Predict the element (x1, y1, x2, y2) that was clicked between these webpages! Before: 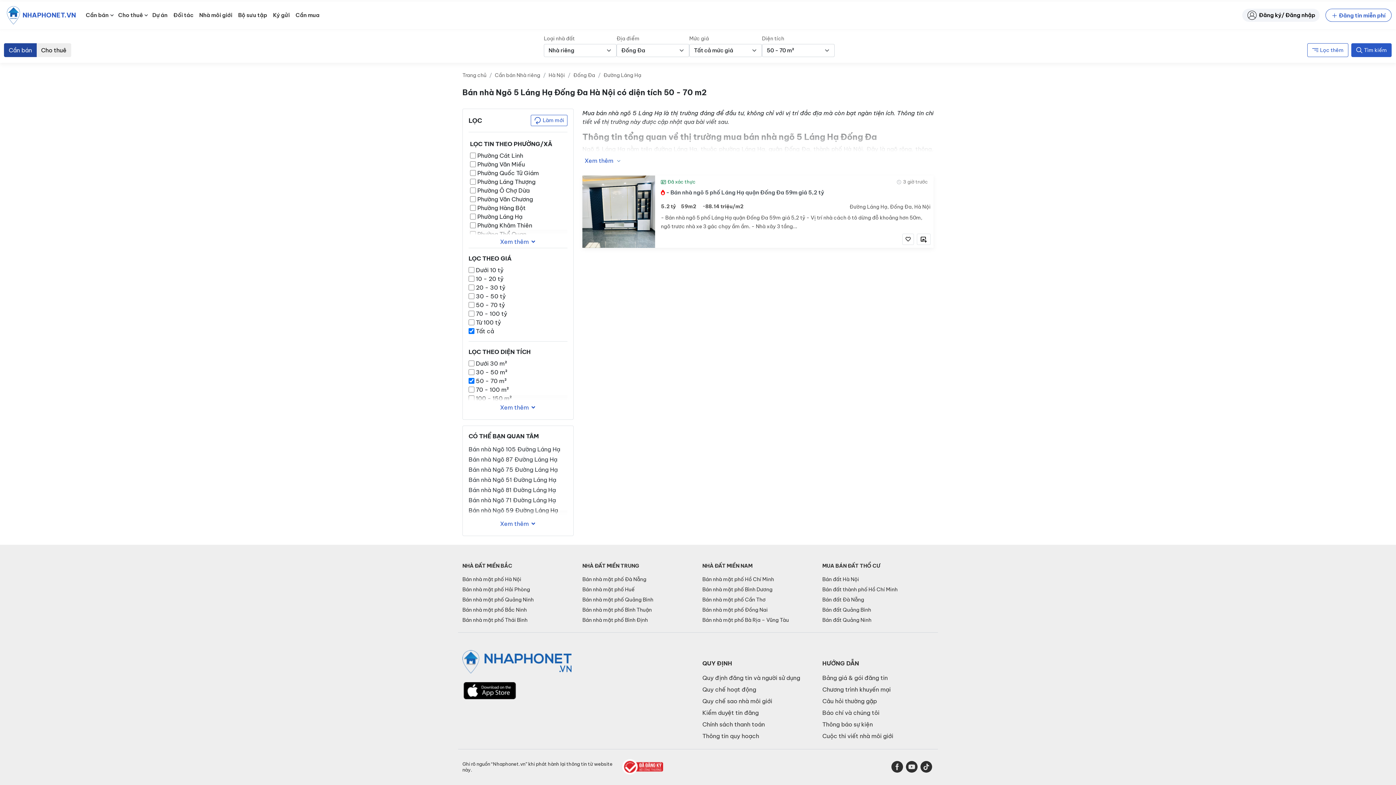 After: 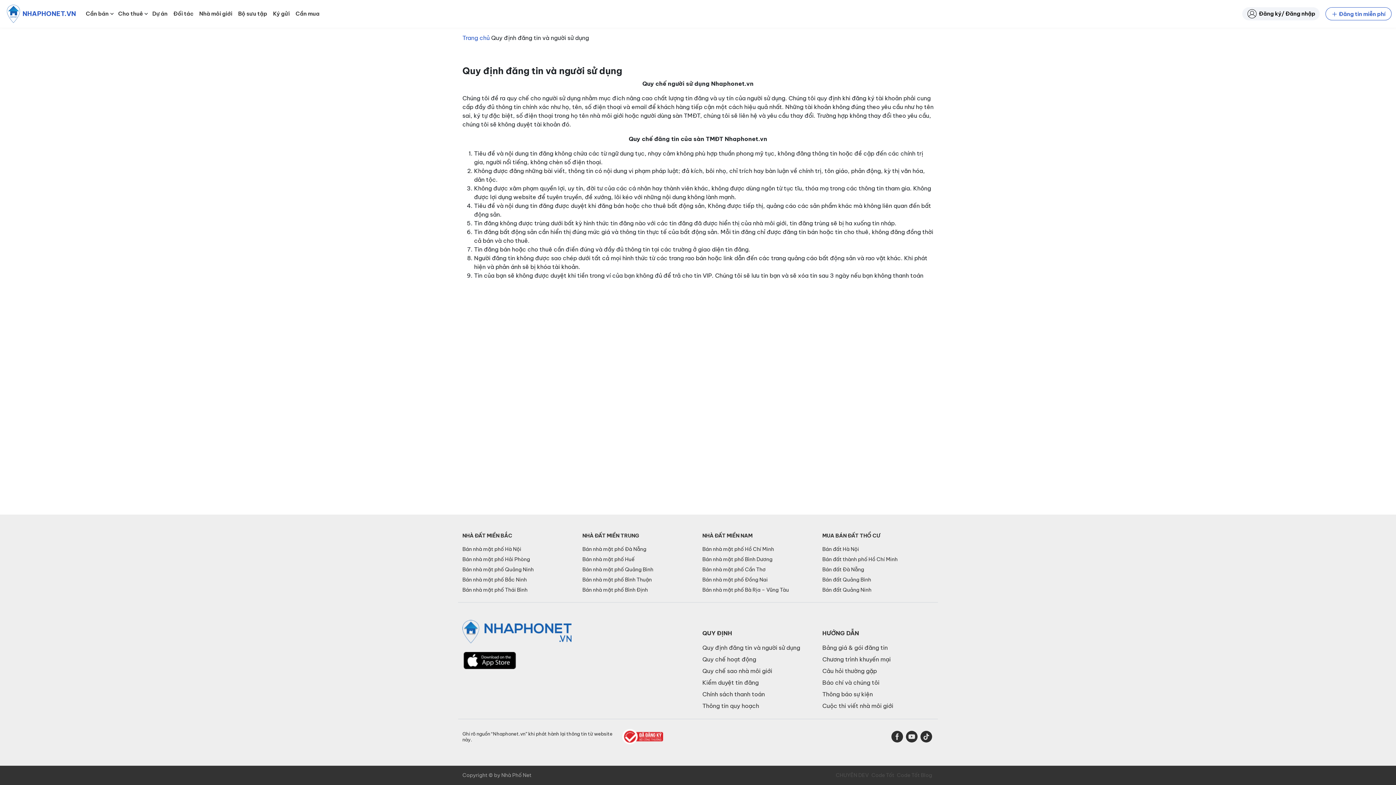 Action: bbox: (702, 673, 813, 682) label: Quy định đăng tin và người sử dụng